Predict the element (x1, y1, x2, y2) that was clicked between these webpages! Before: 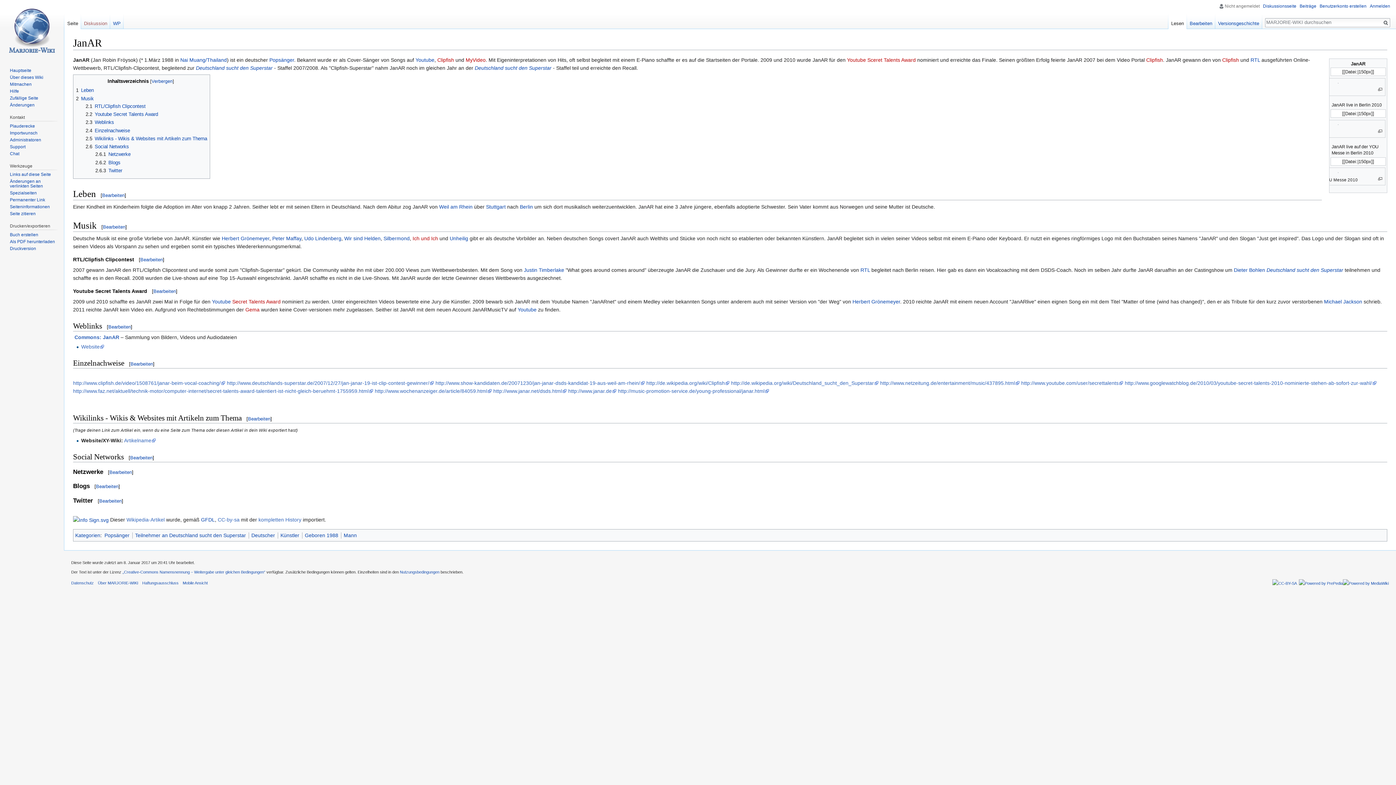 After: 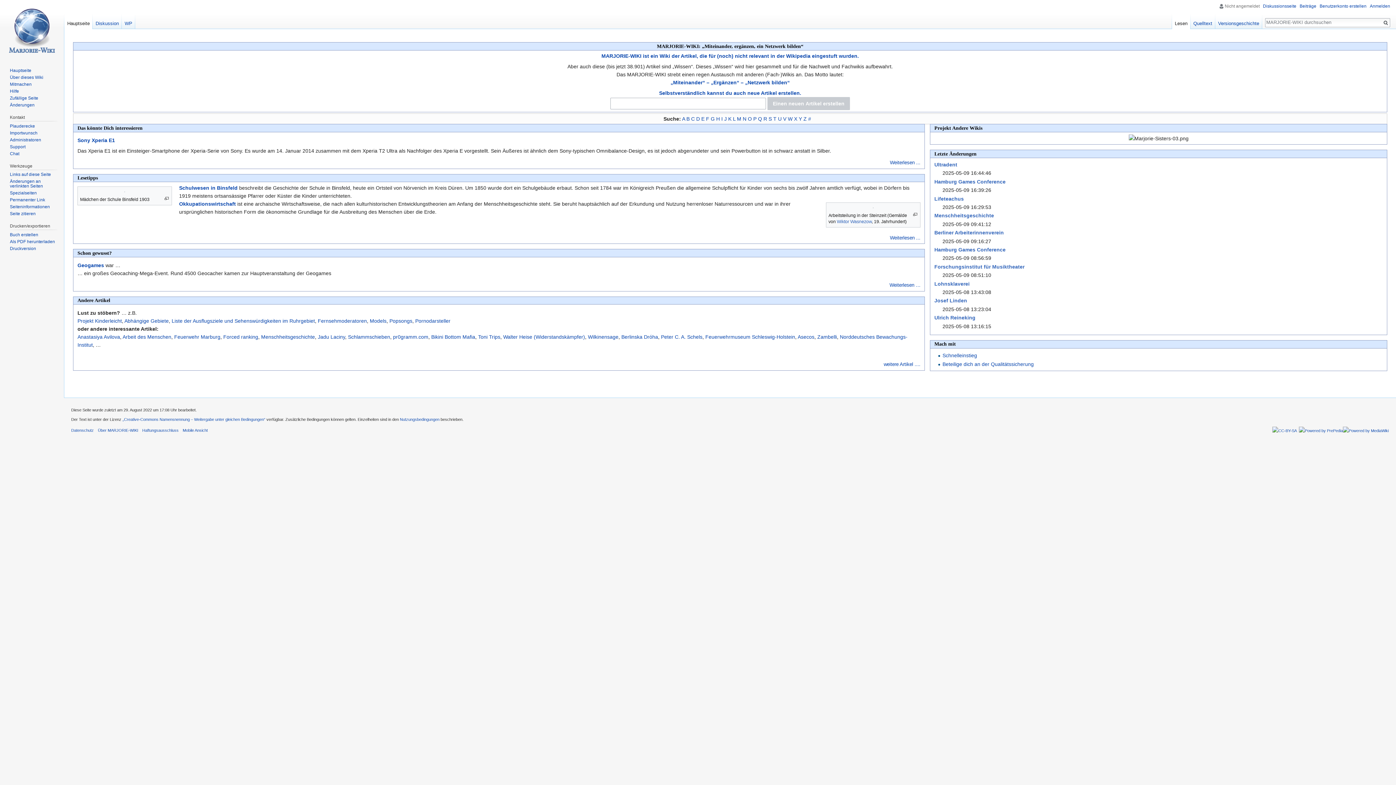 Action: label: Hauptseite bbox: (9, 67, 31, 73)